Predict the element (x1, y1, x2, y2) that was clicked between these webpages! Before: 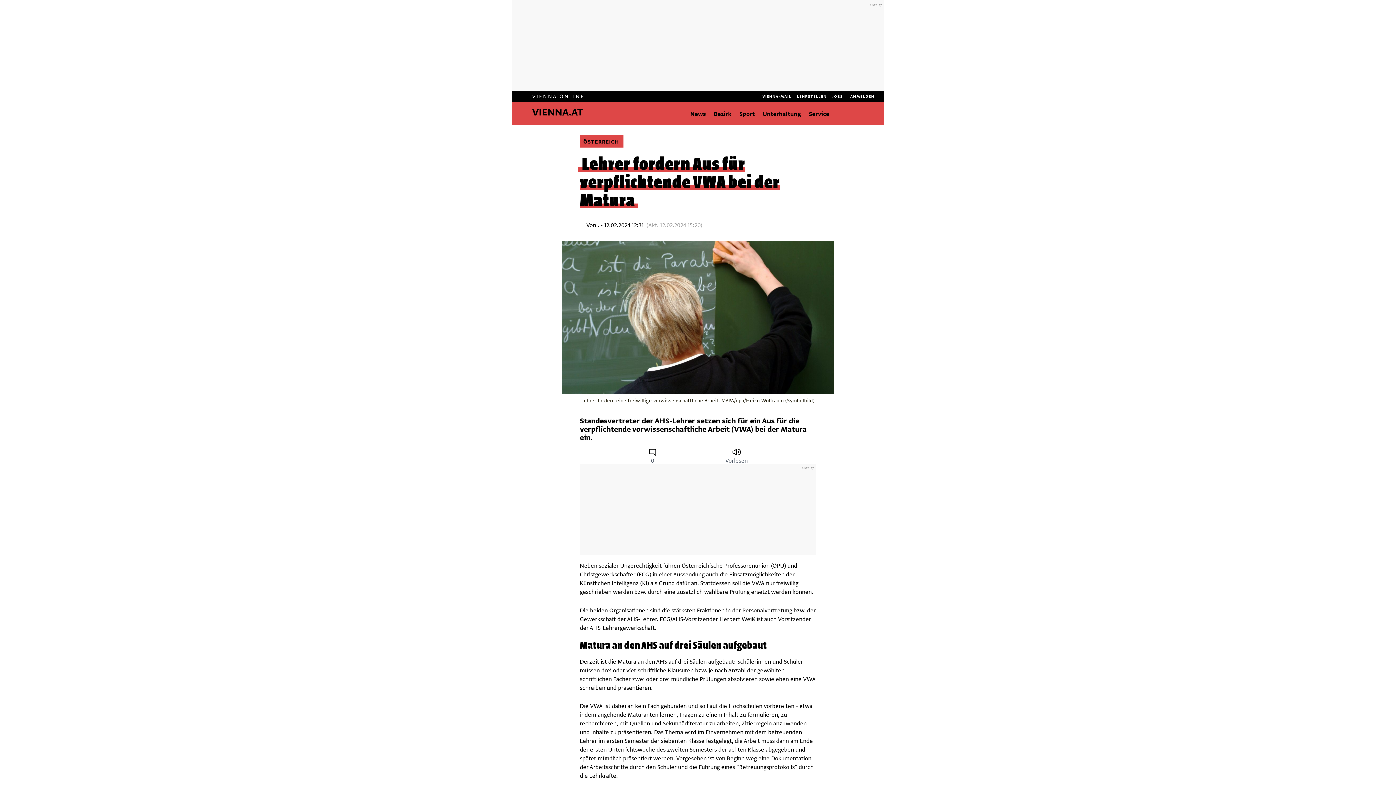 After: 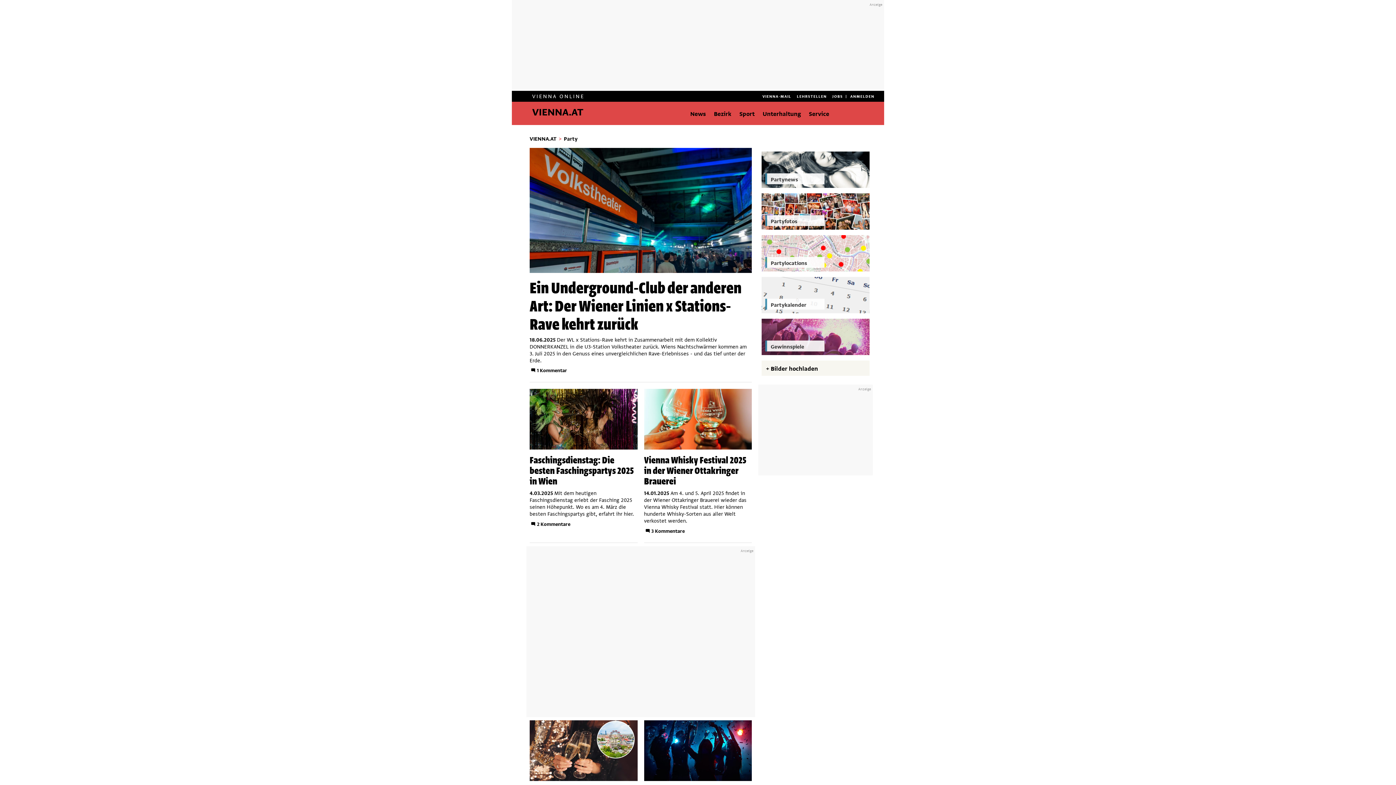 Action: label: Unterhaltung bbox: (762, 110, 801, 116)